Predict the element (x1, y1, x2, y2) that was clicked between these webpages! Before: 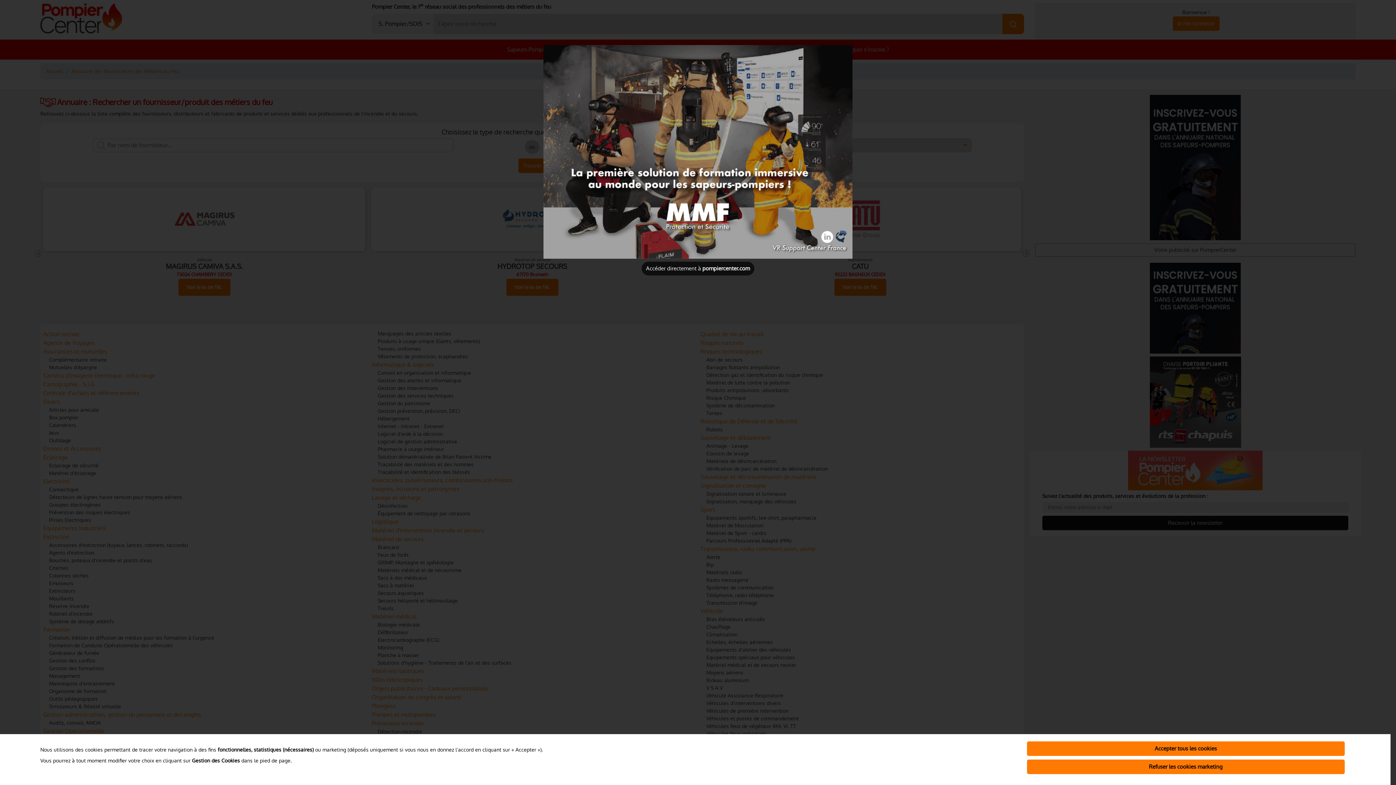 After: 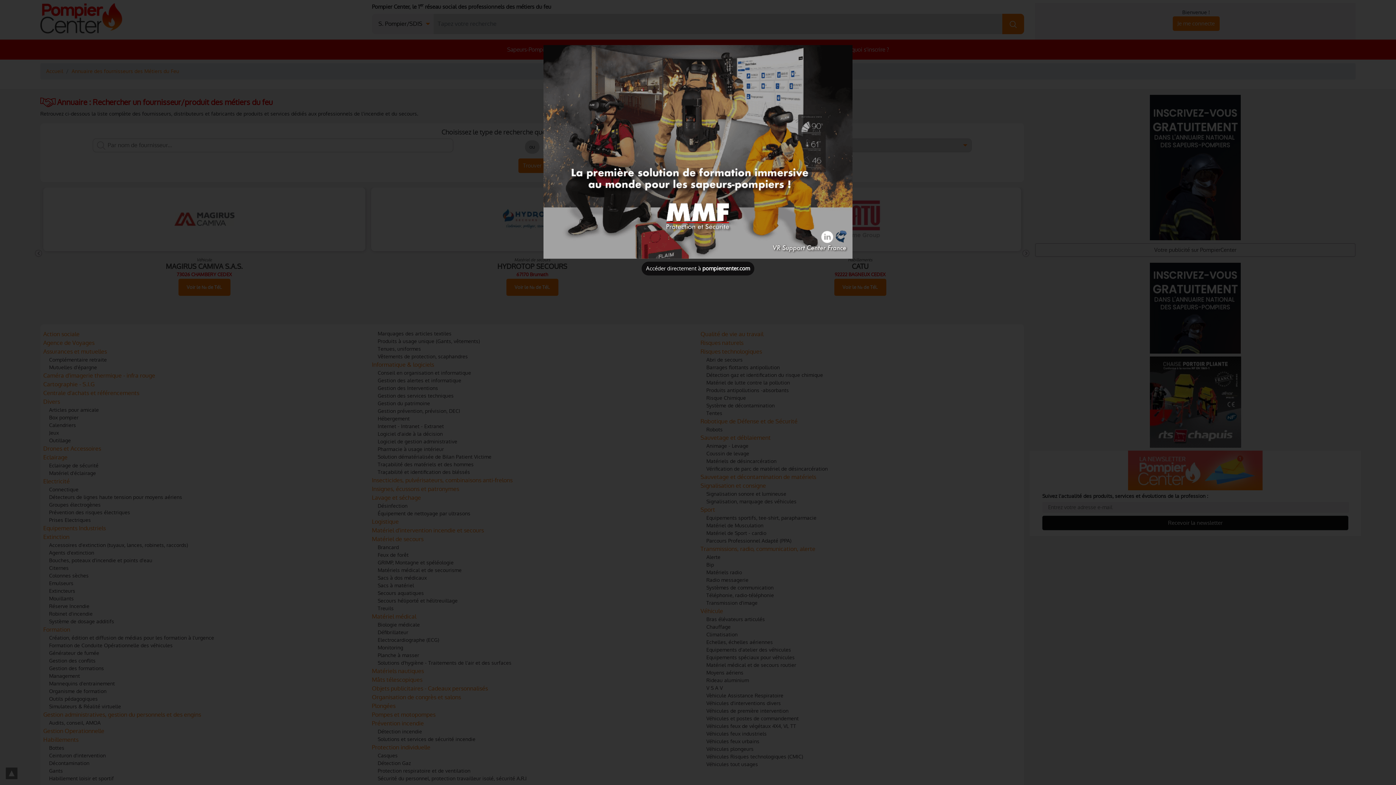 Action: label: Refuser les cookies marketing bbox: (1027, 760, 1345, 774)